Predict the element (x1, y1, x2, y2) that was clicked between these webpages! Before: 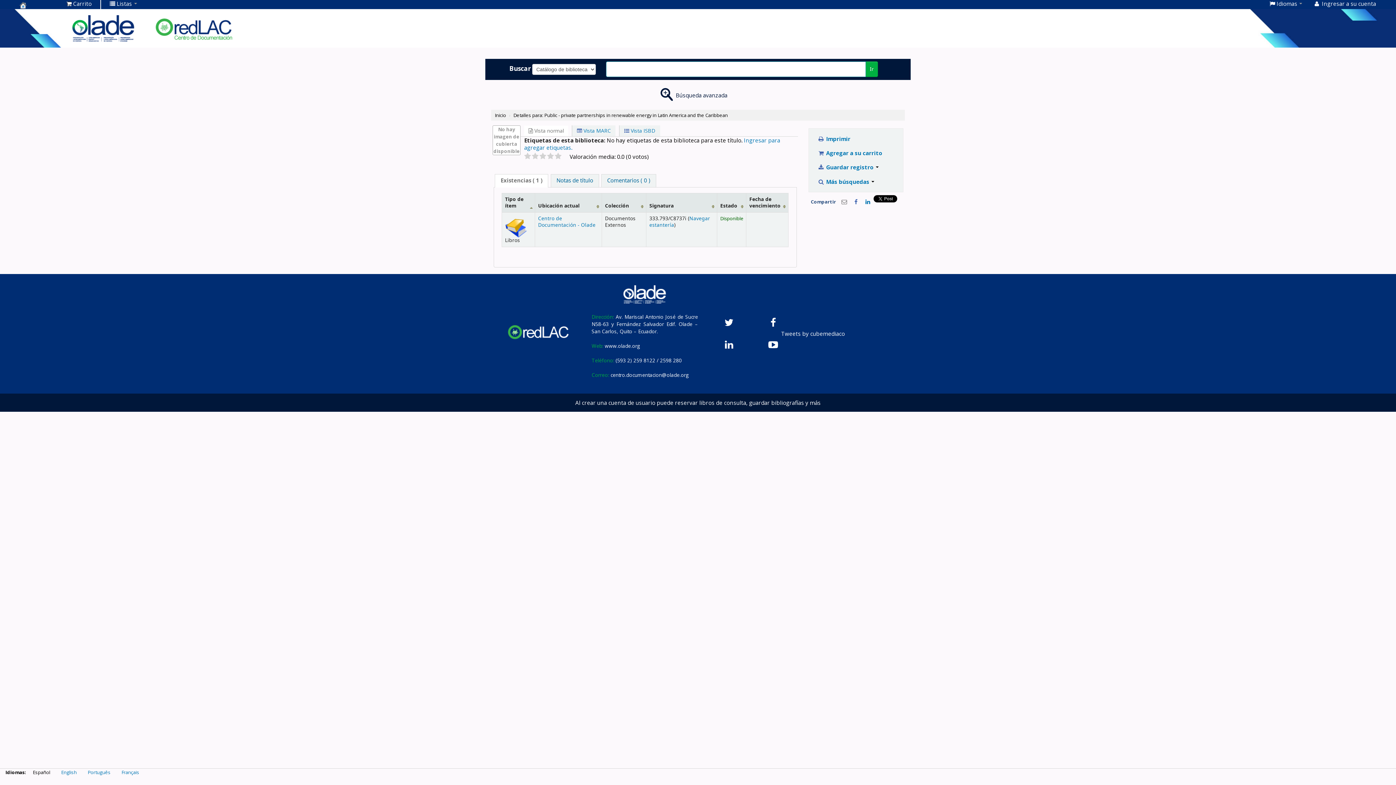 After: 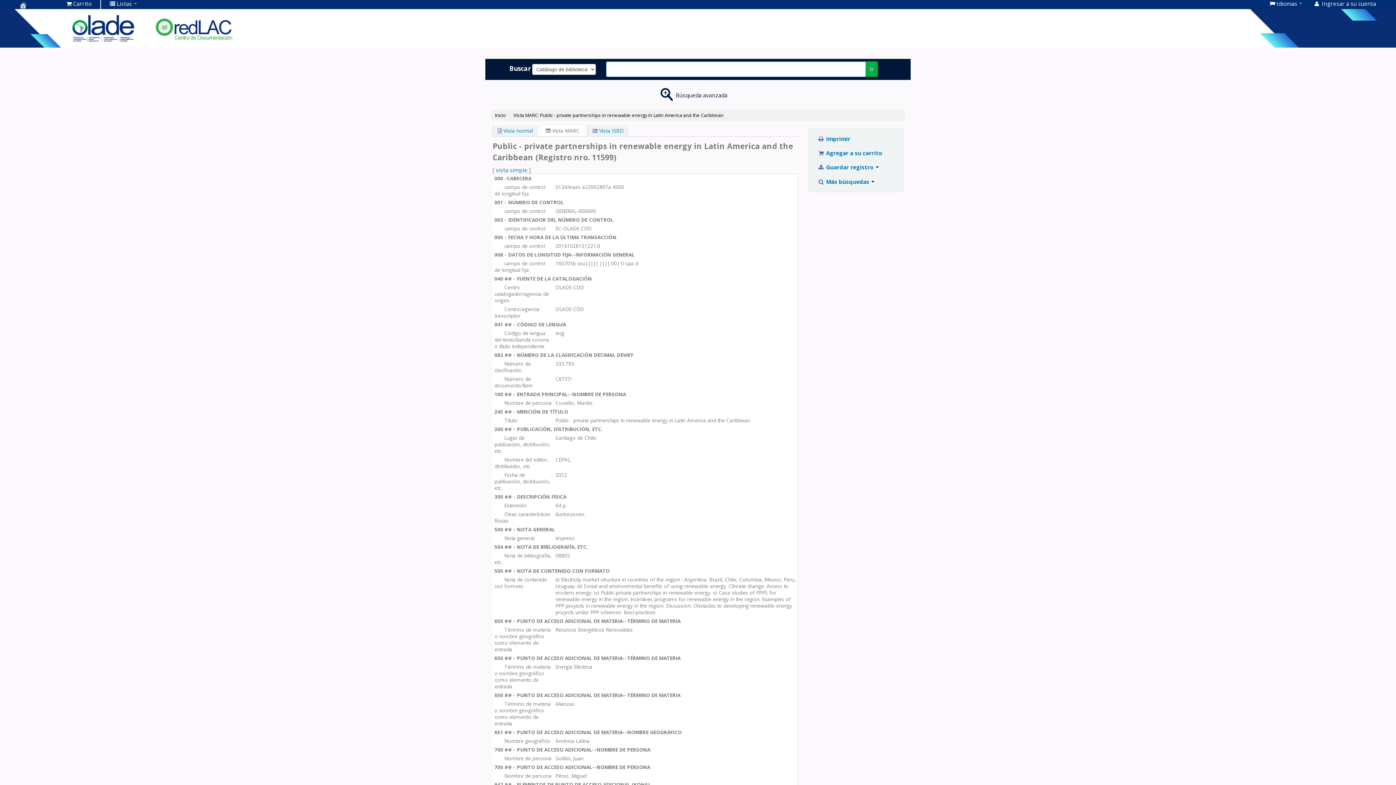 Action: label:  Vista MARC bbox: (572, 125, 615, 136)